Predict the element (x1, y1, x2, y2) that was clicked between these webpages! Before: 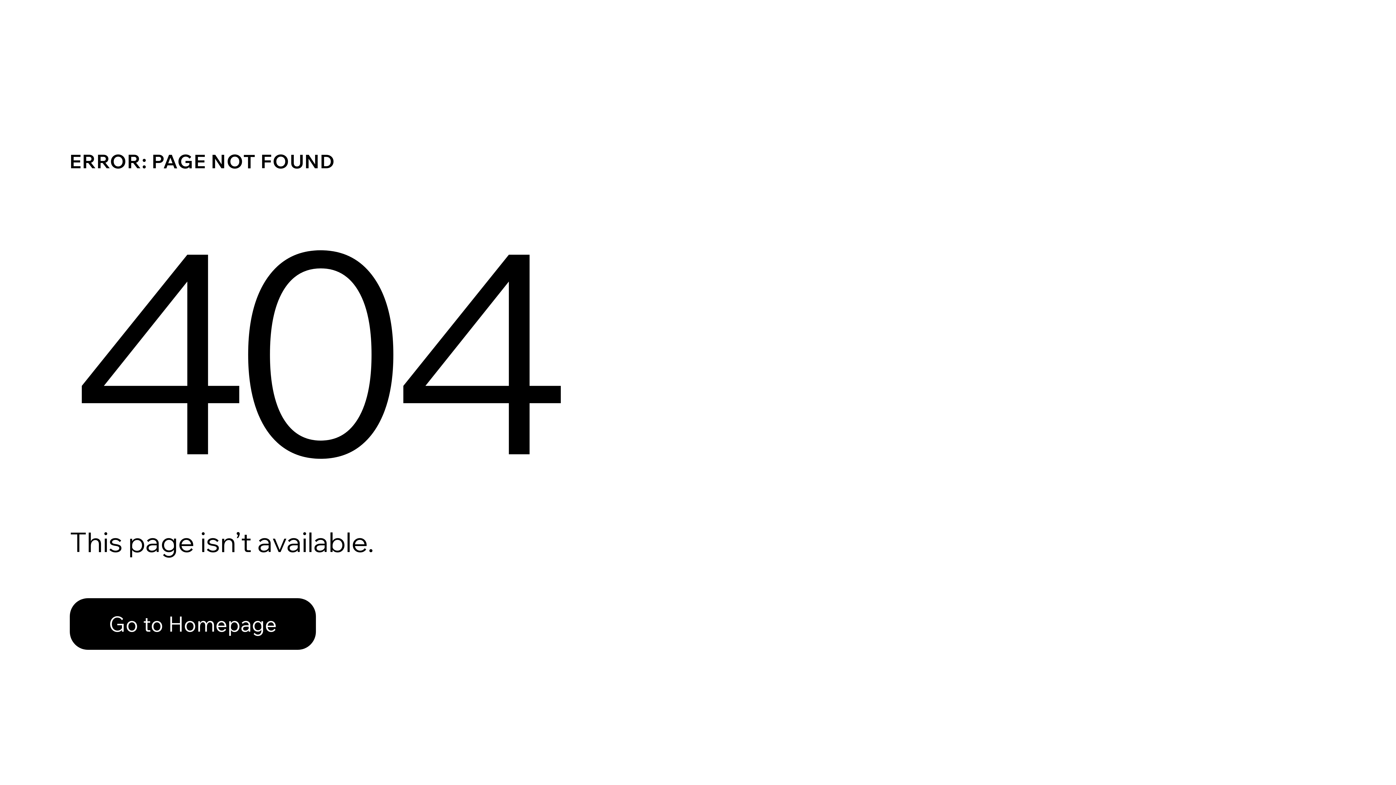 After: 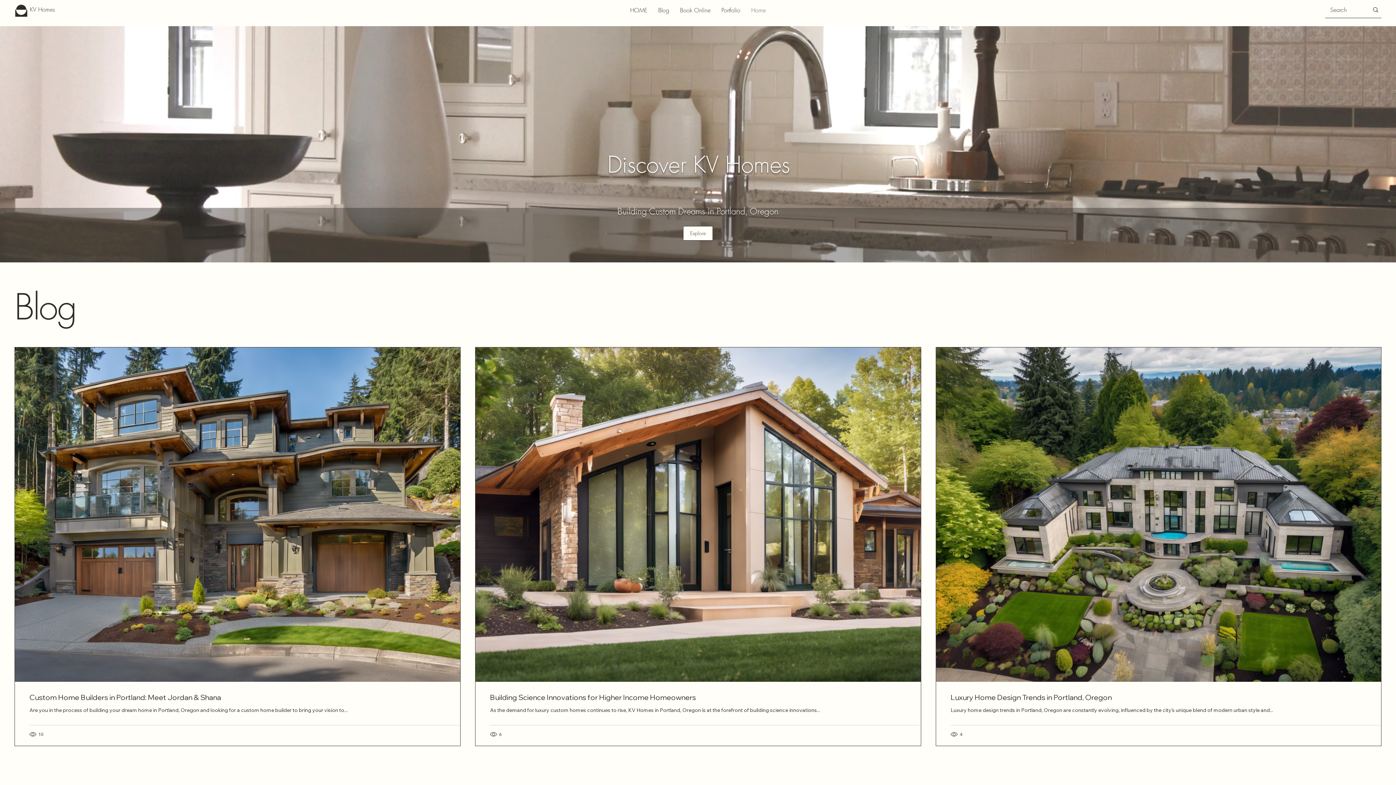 Action: bbox: (69, 598, 316, 650) label: Go to Homepage